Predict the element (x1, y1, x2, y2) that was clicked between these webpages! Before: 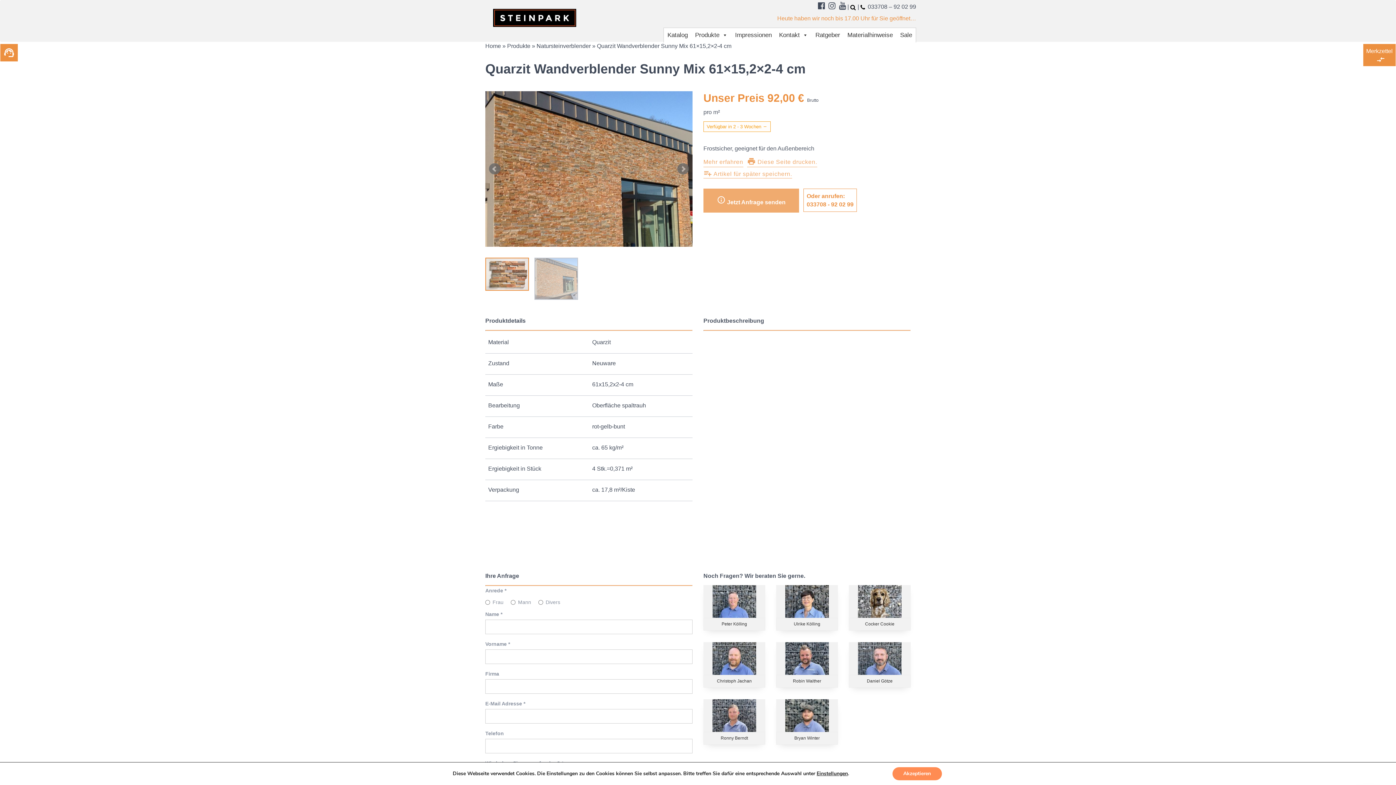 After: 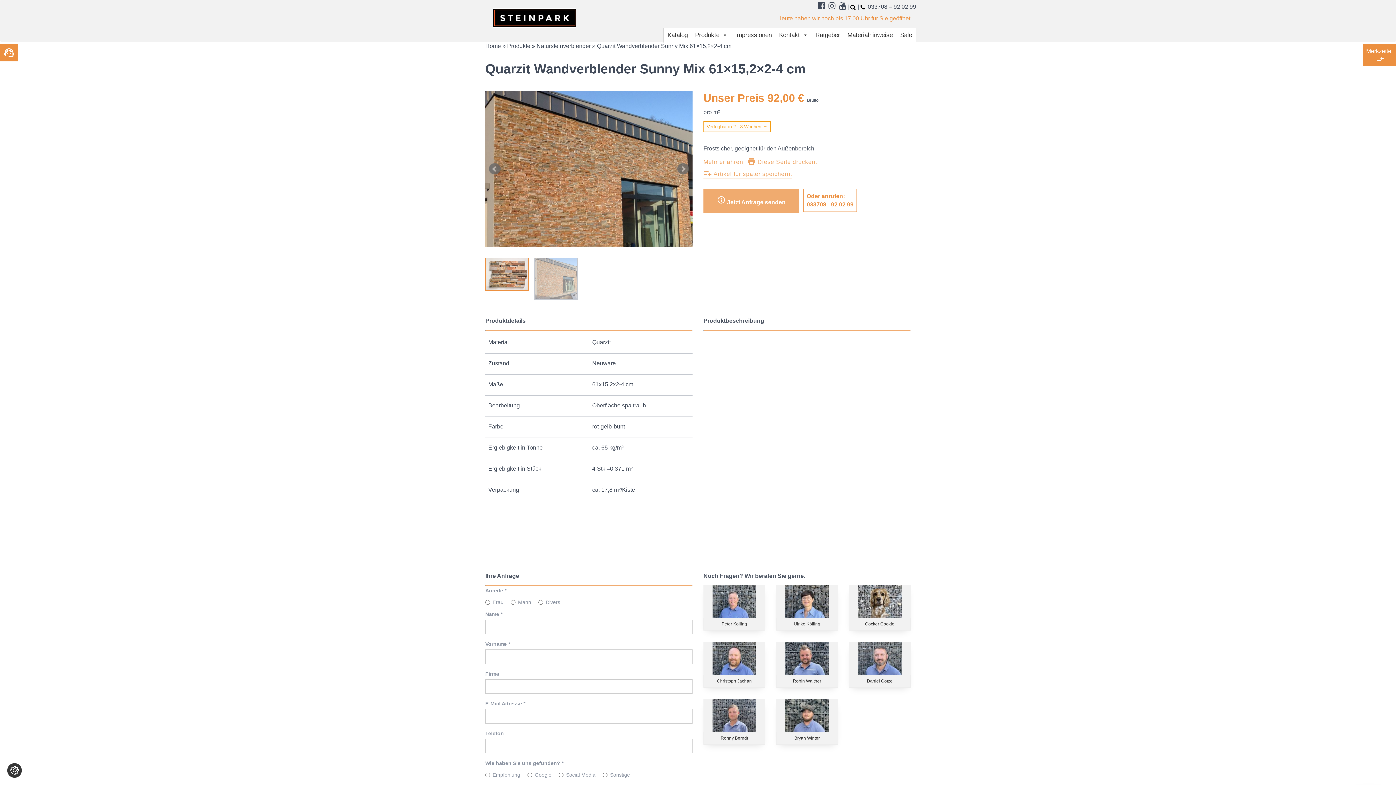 Action: label: Akzeptieren bbox: (892, 767, 942, 780)